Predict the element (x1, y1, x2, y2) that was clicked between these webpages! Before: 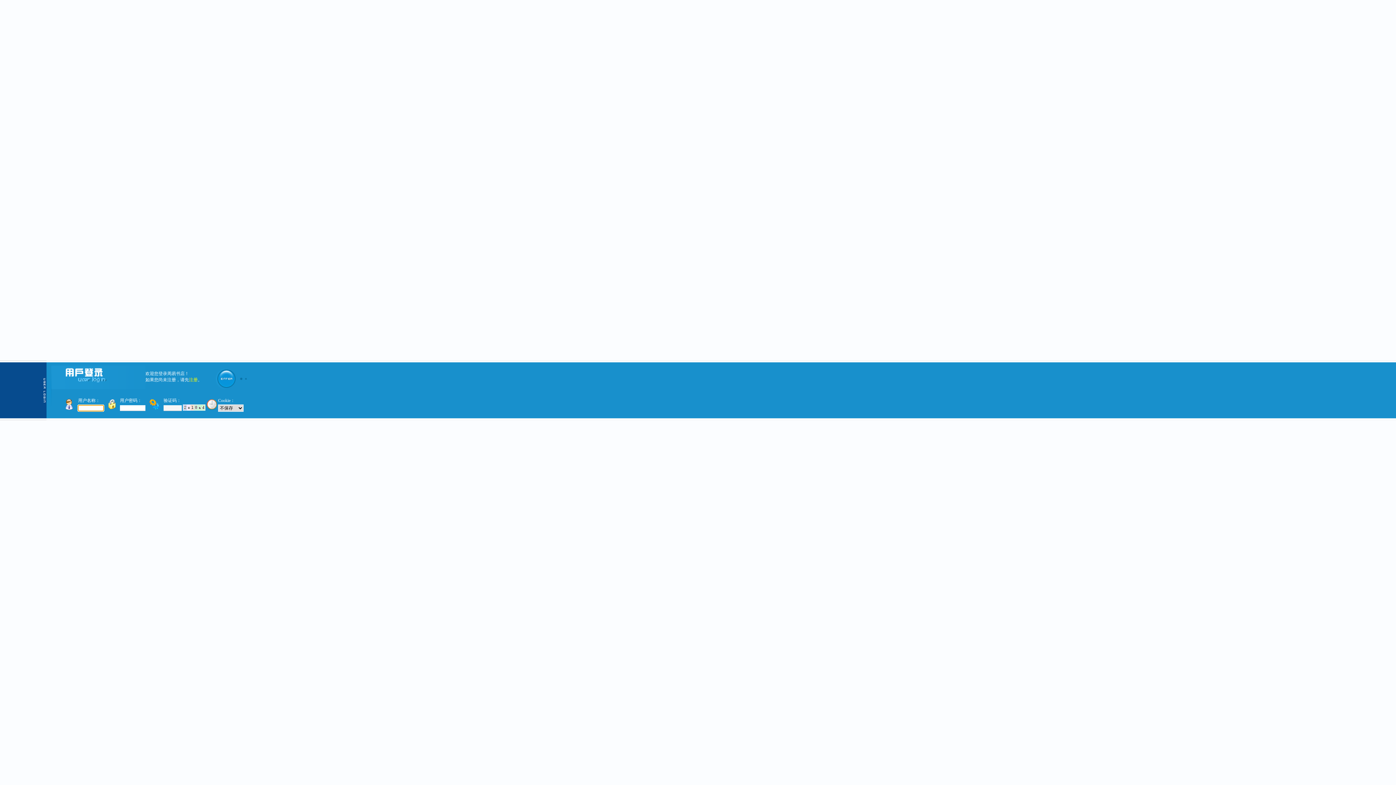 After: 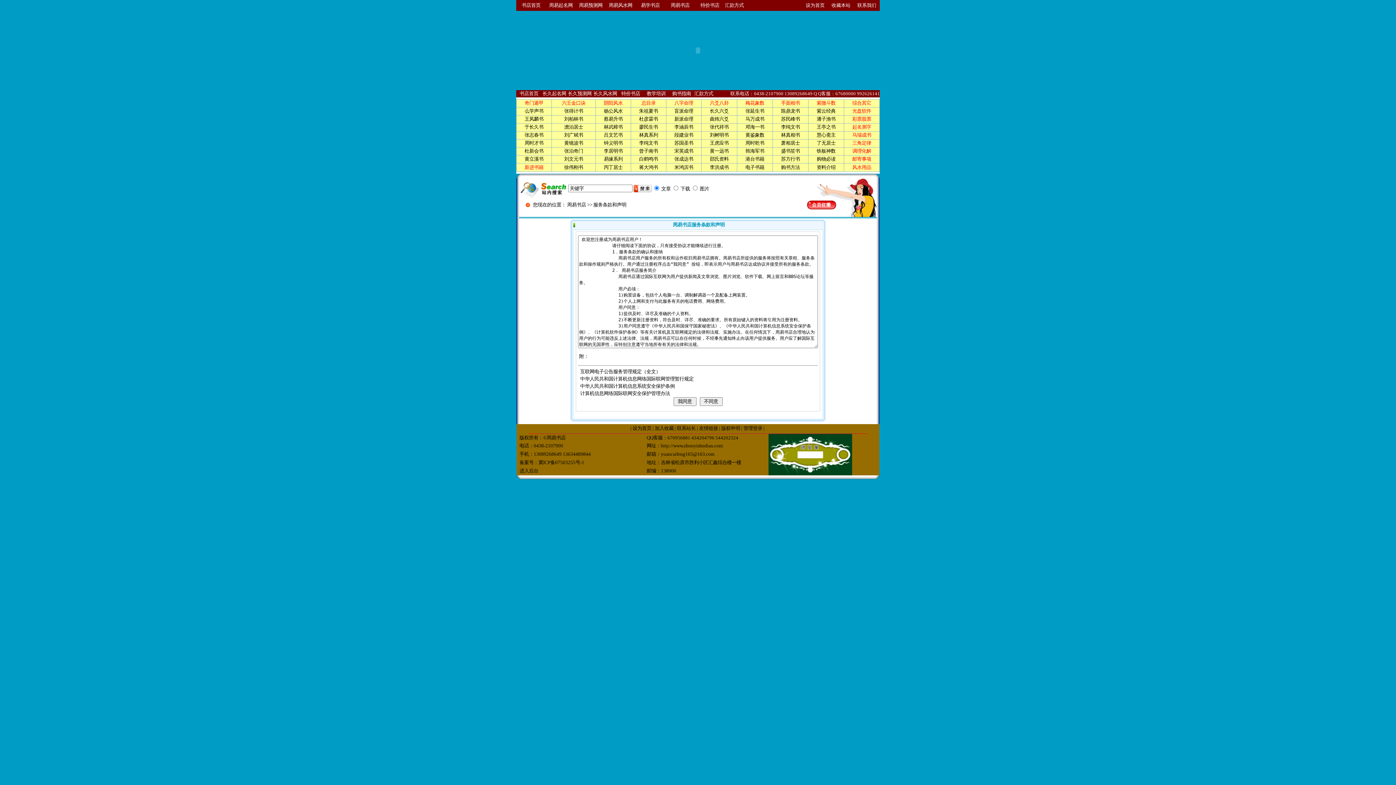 Action: label: 注册 bbox: (189, 377, 197, 382)